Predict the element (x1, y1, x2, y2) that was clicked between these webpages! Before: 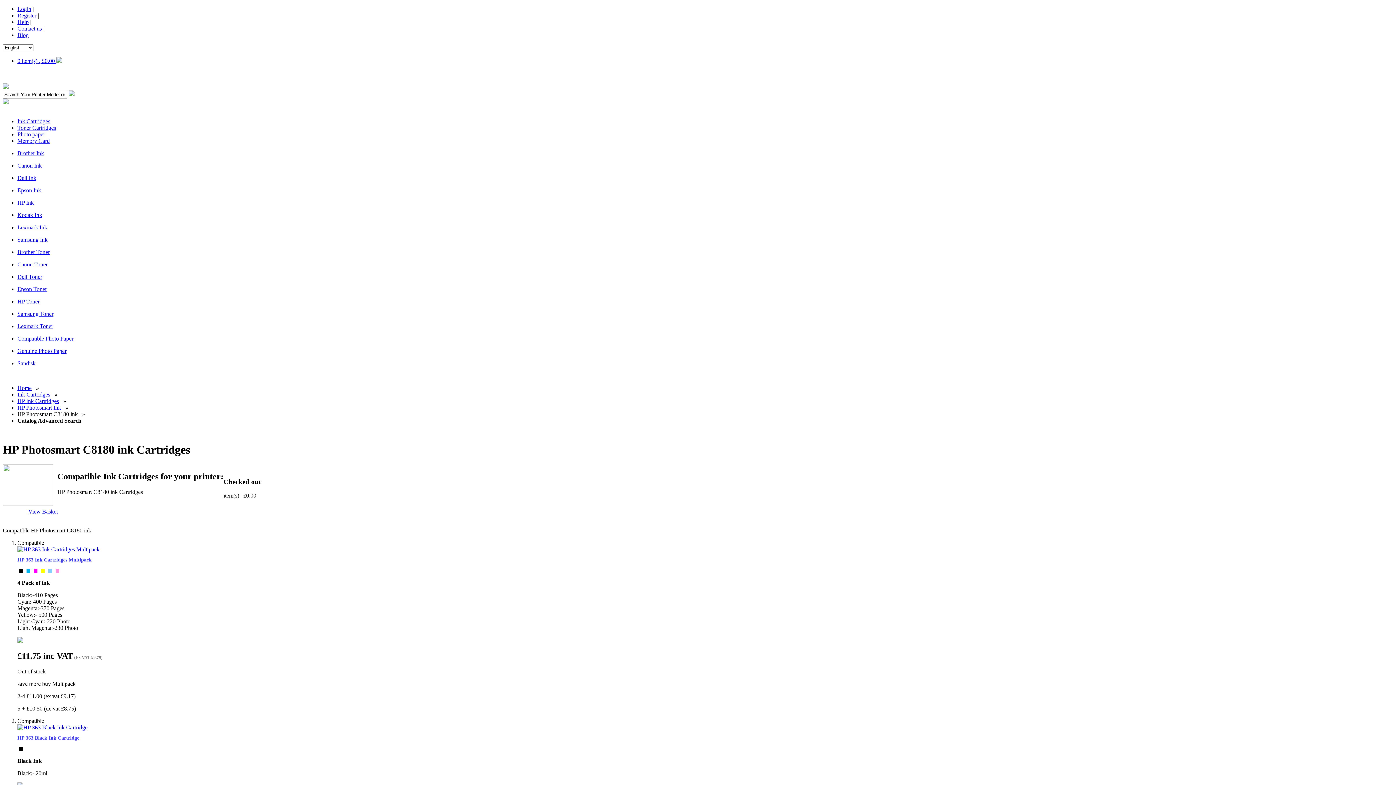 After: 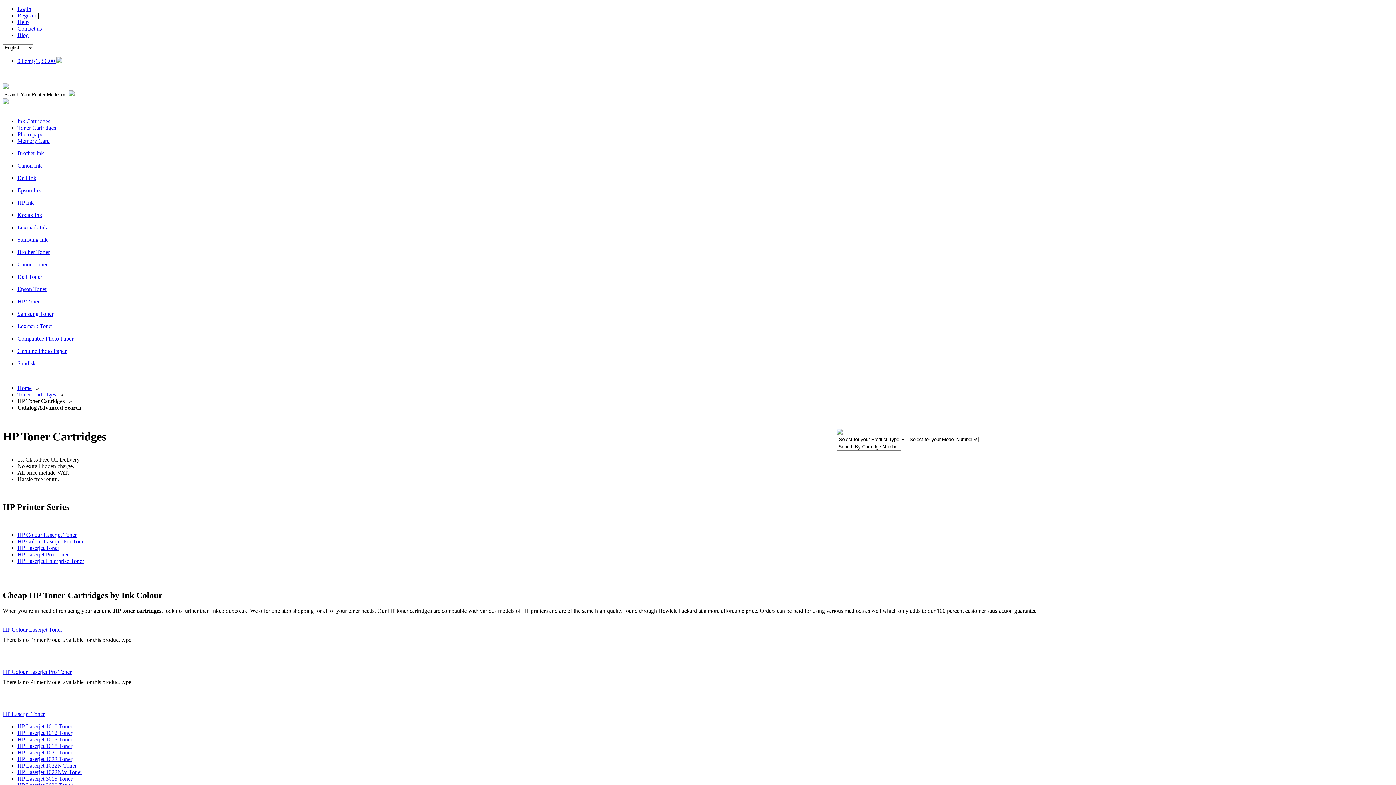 Action: label: HP Toner bbox: (17, 298, 39, 304)